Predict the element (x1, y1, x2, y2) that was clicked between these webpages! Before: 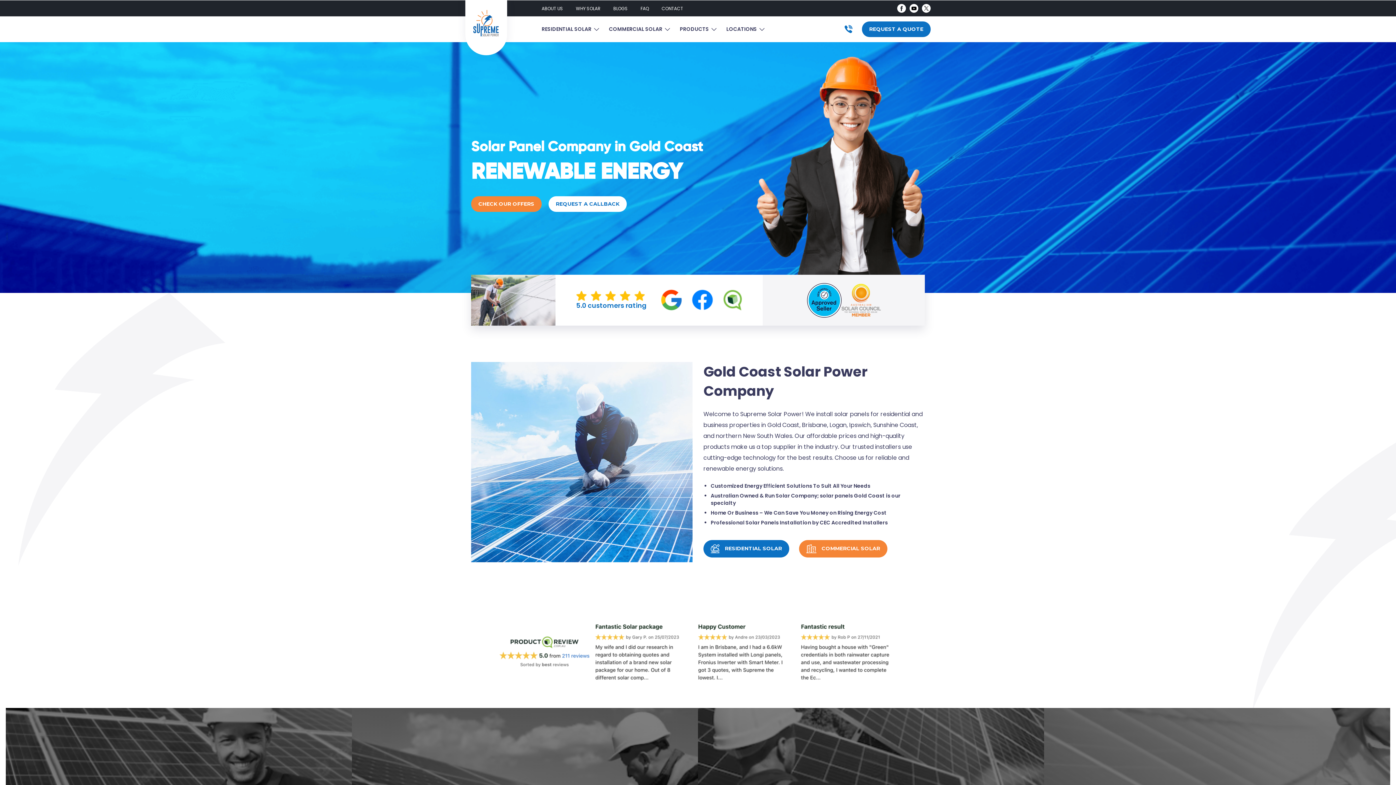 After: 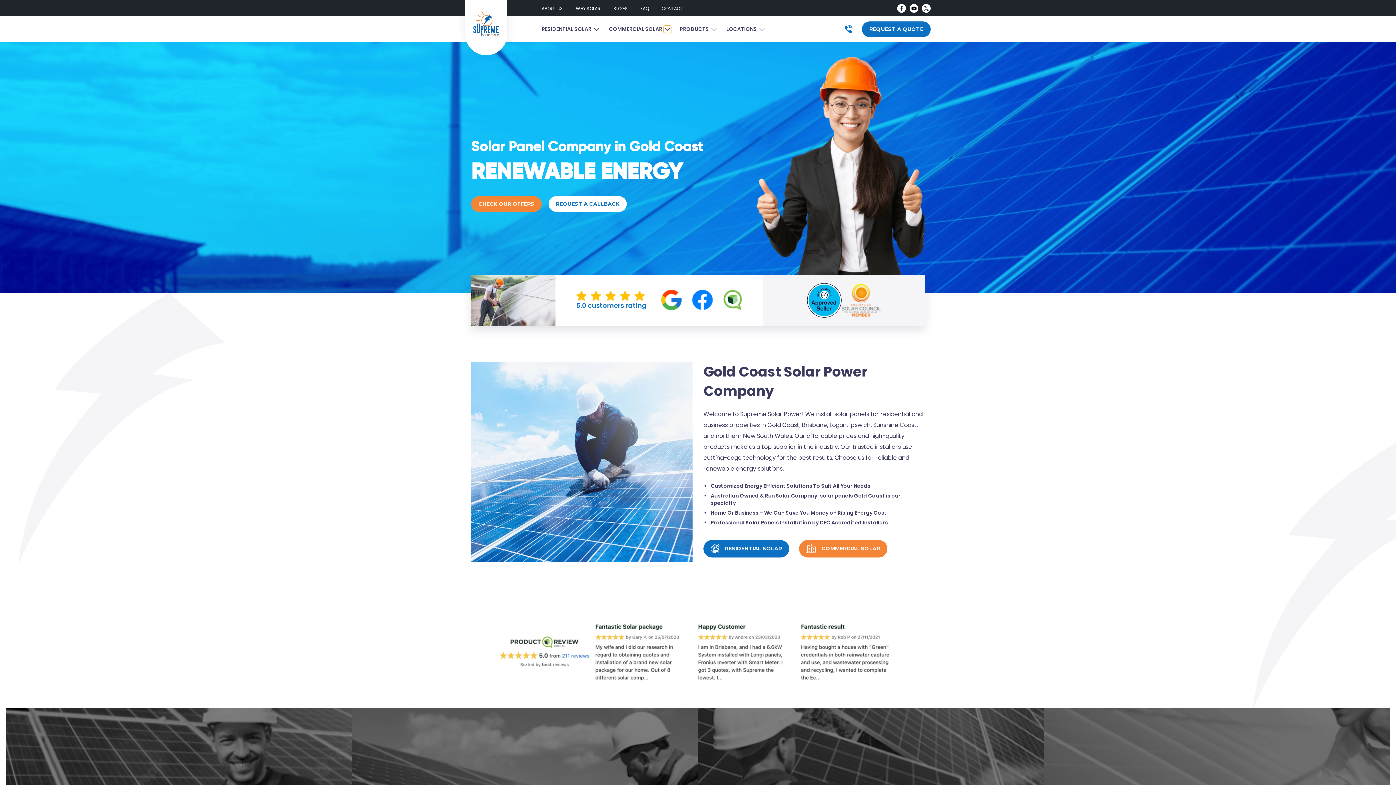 Action: bbox: (664, 25, 671, 33) label: SHOW SUBMENU FOR COMMERCIAL SOLAR